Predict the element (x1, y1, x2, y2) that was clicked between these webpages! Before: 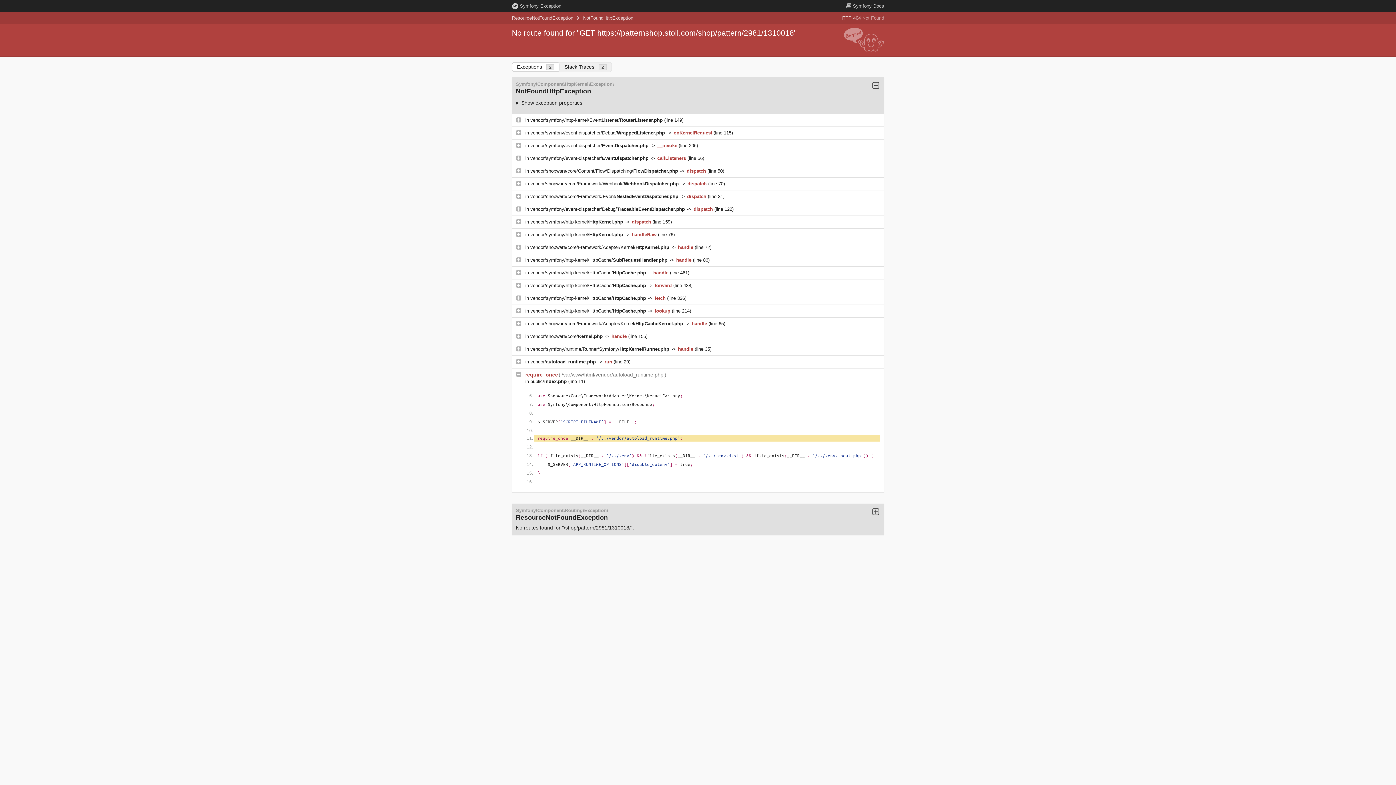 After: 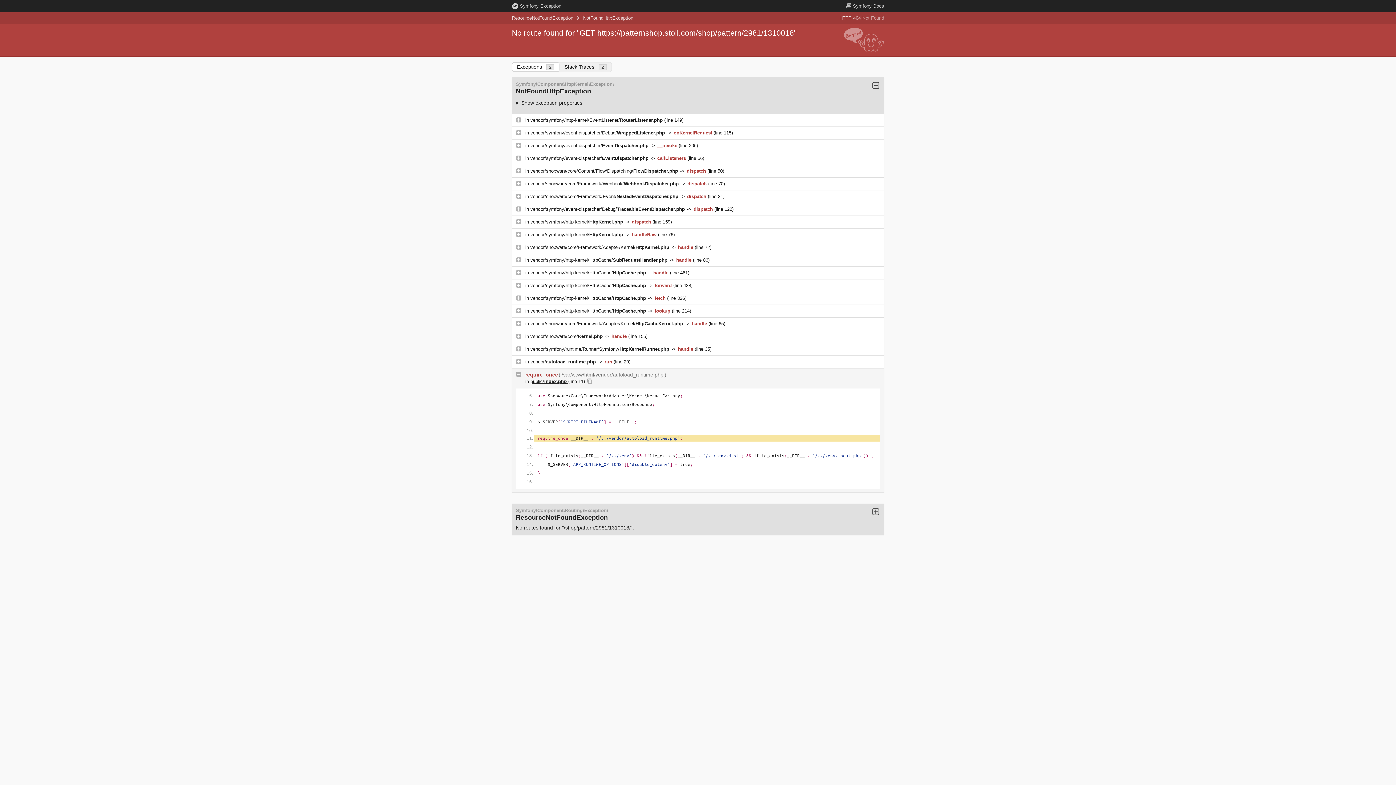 Action: label: public/index.php  bbox: (530, 379, 568, 384)